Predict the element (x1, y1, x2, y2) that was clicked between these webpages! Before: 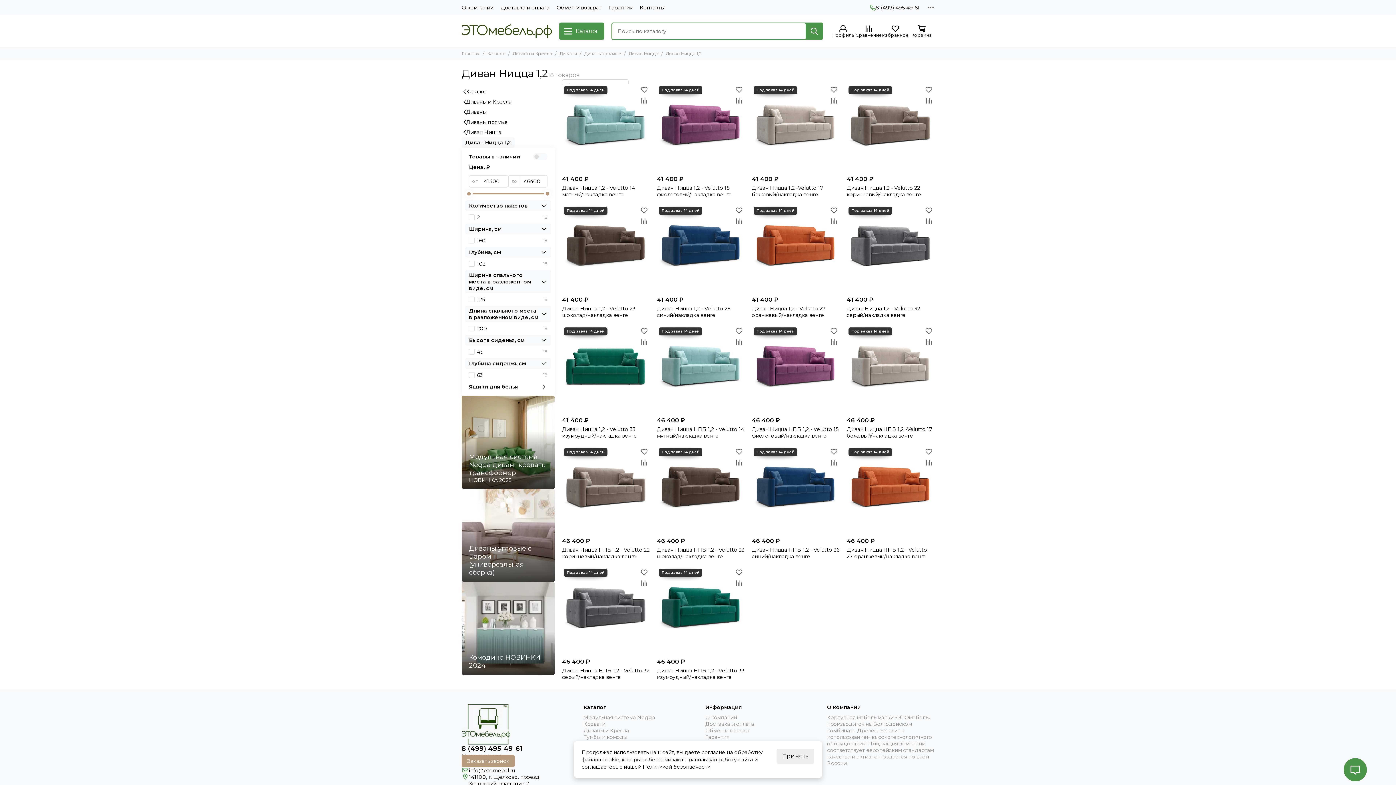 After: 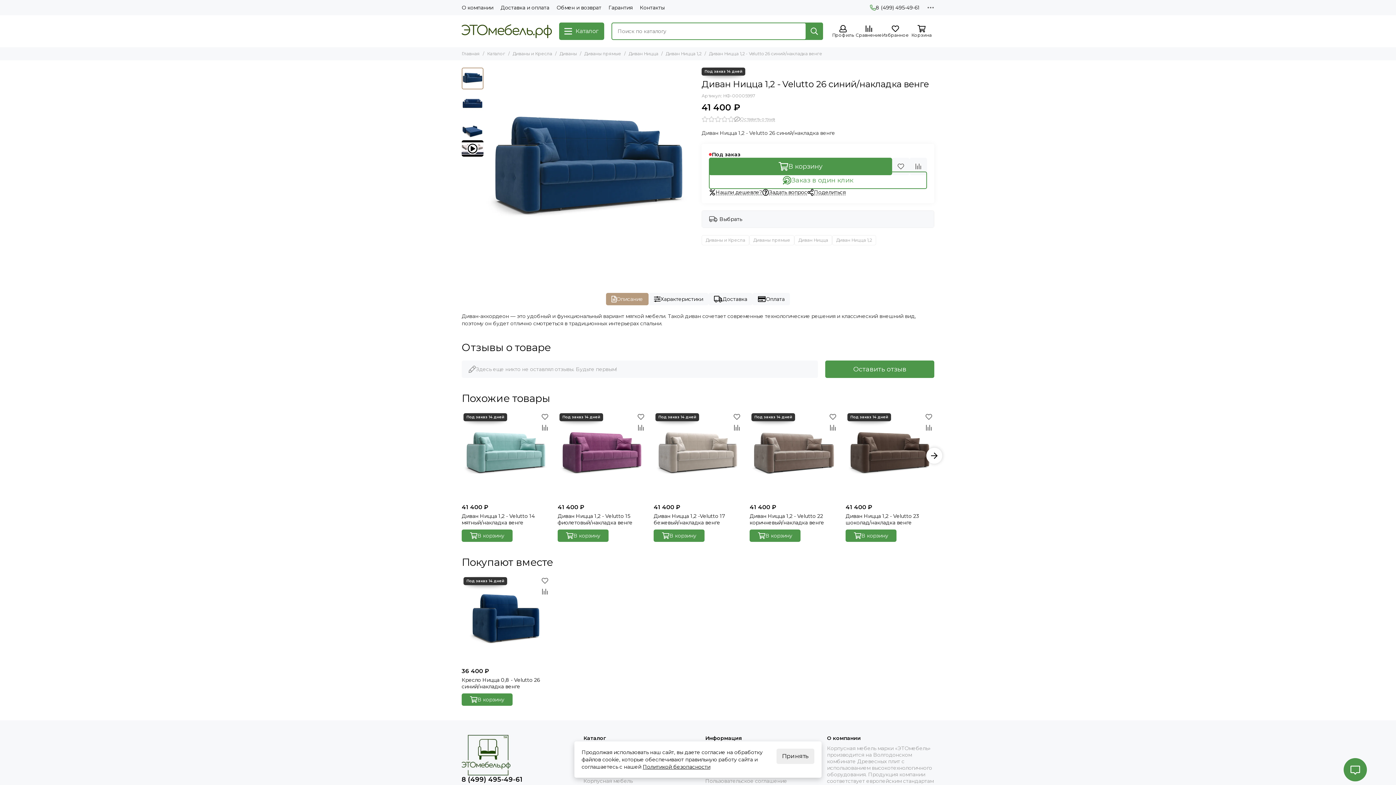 Action: label: Диван Ницца 1,2 - Velutto 26 синий/накладка венге bbox: (657, 305, 744, 318)